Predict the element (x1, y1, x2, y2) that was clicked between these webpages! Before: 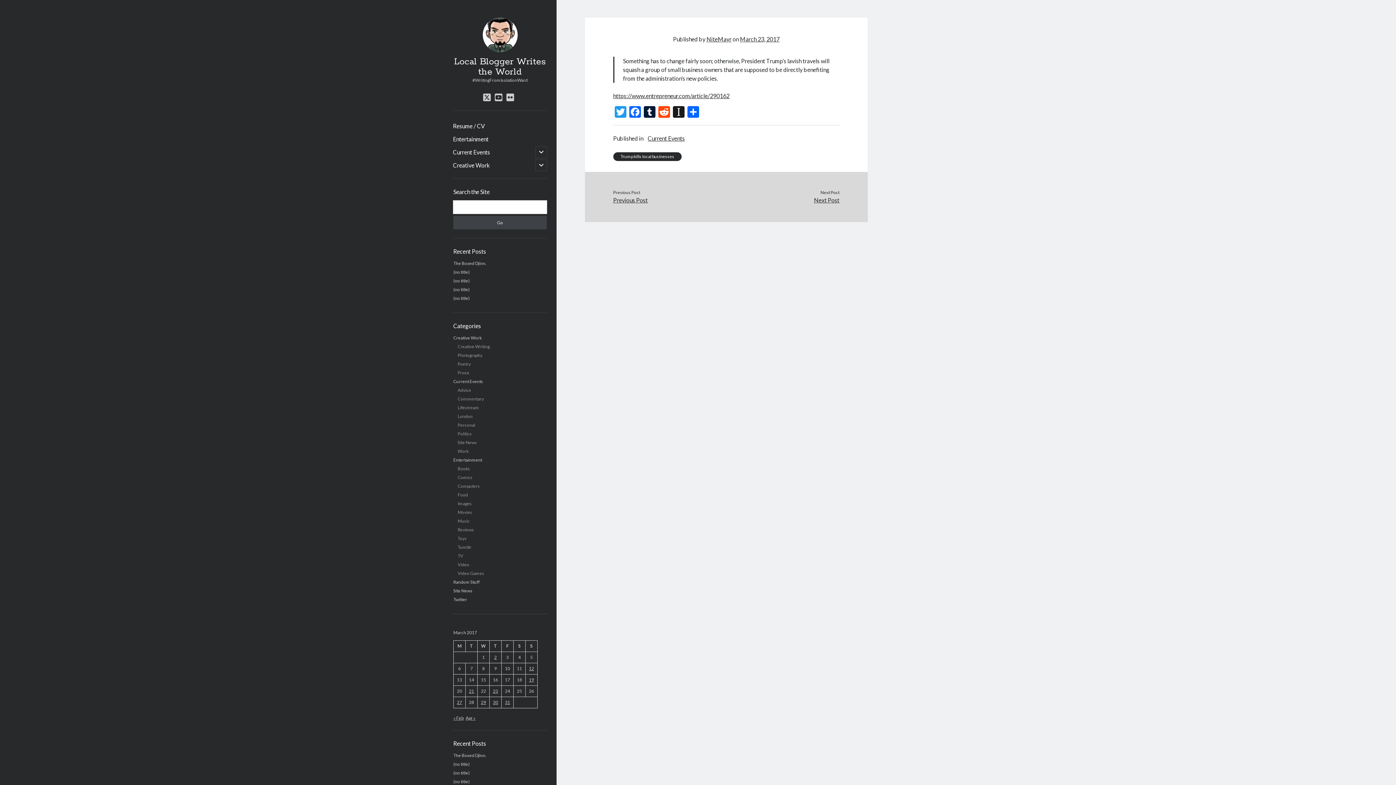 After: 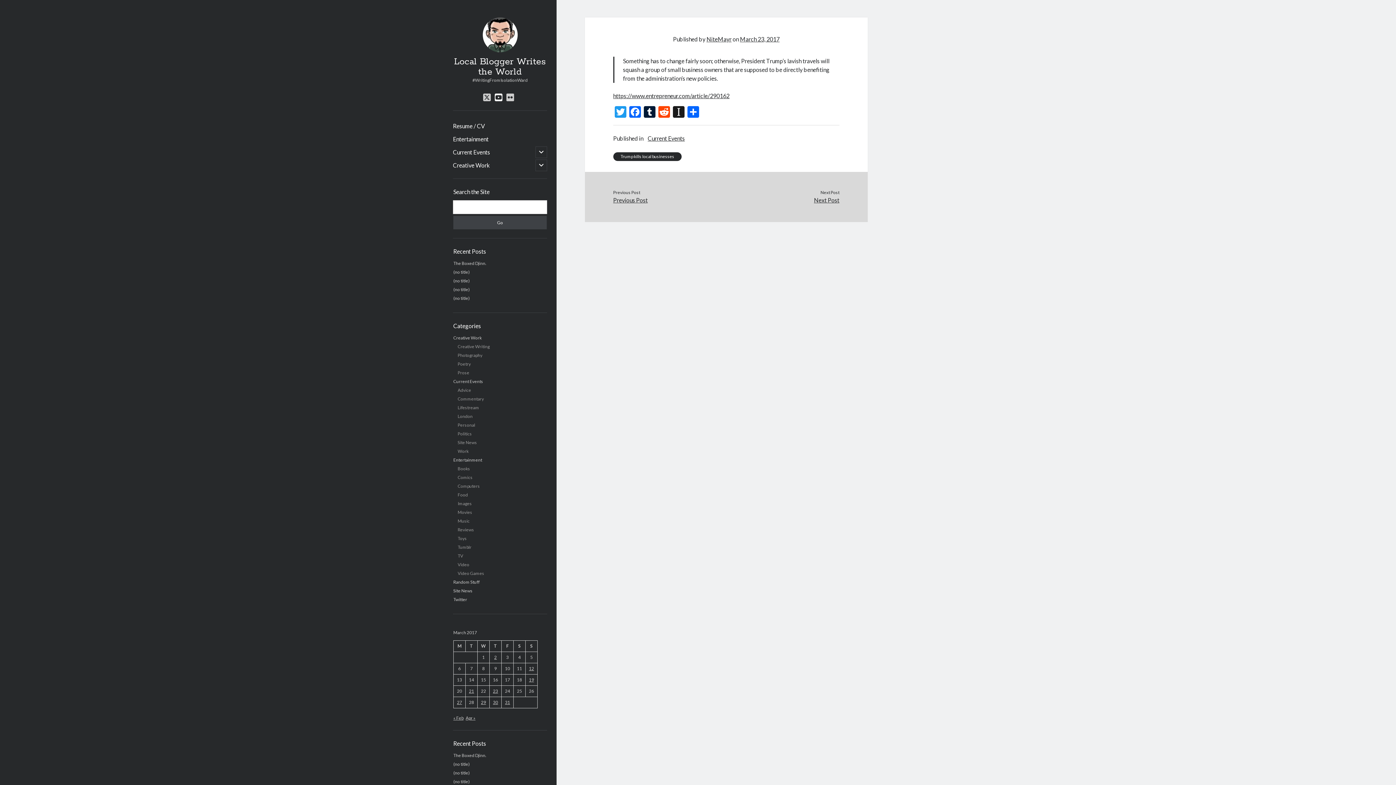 Action: bbox: (494, 93, 502, 101) label: youtube